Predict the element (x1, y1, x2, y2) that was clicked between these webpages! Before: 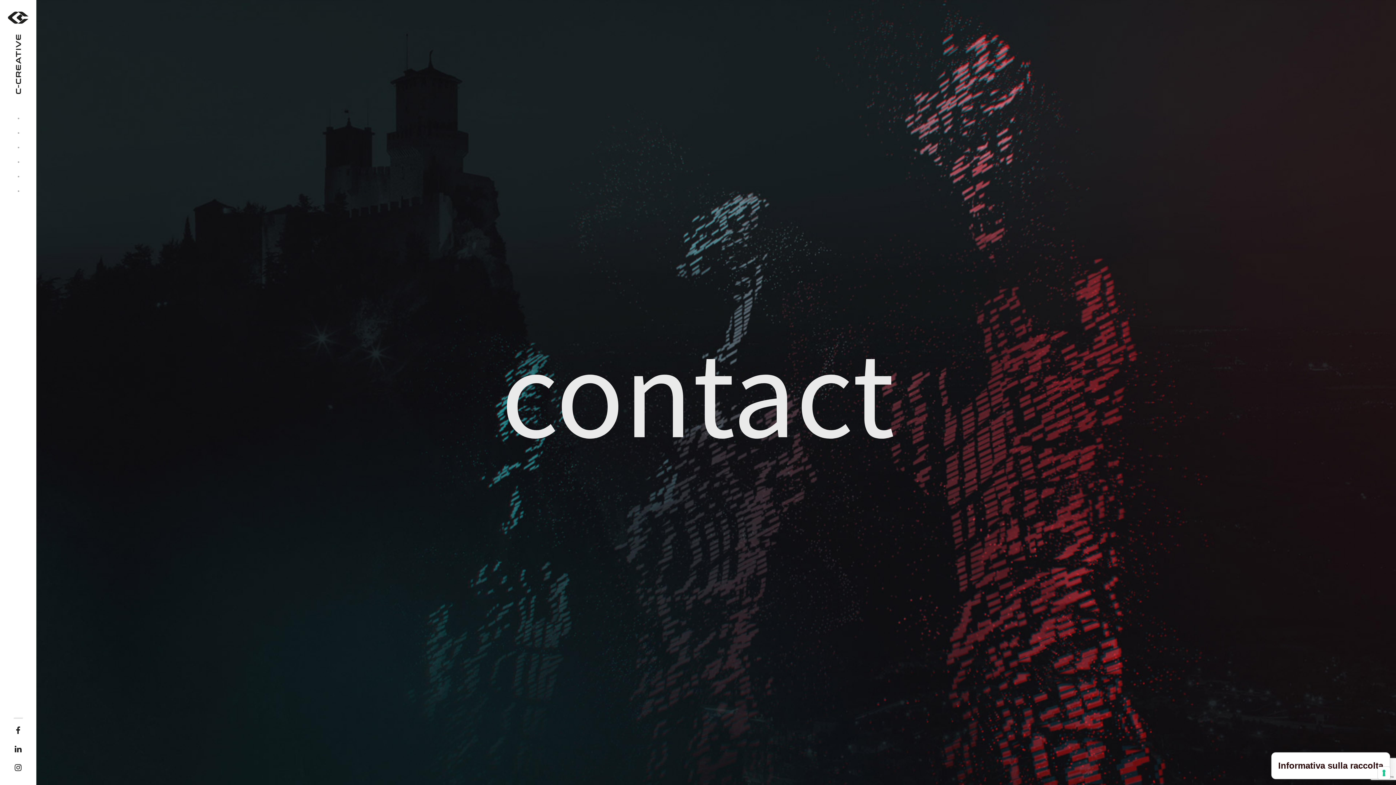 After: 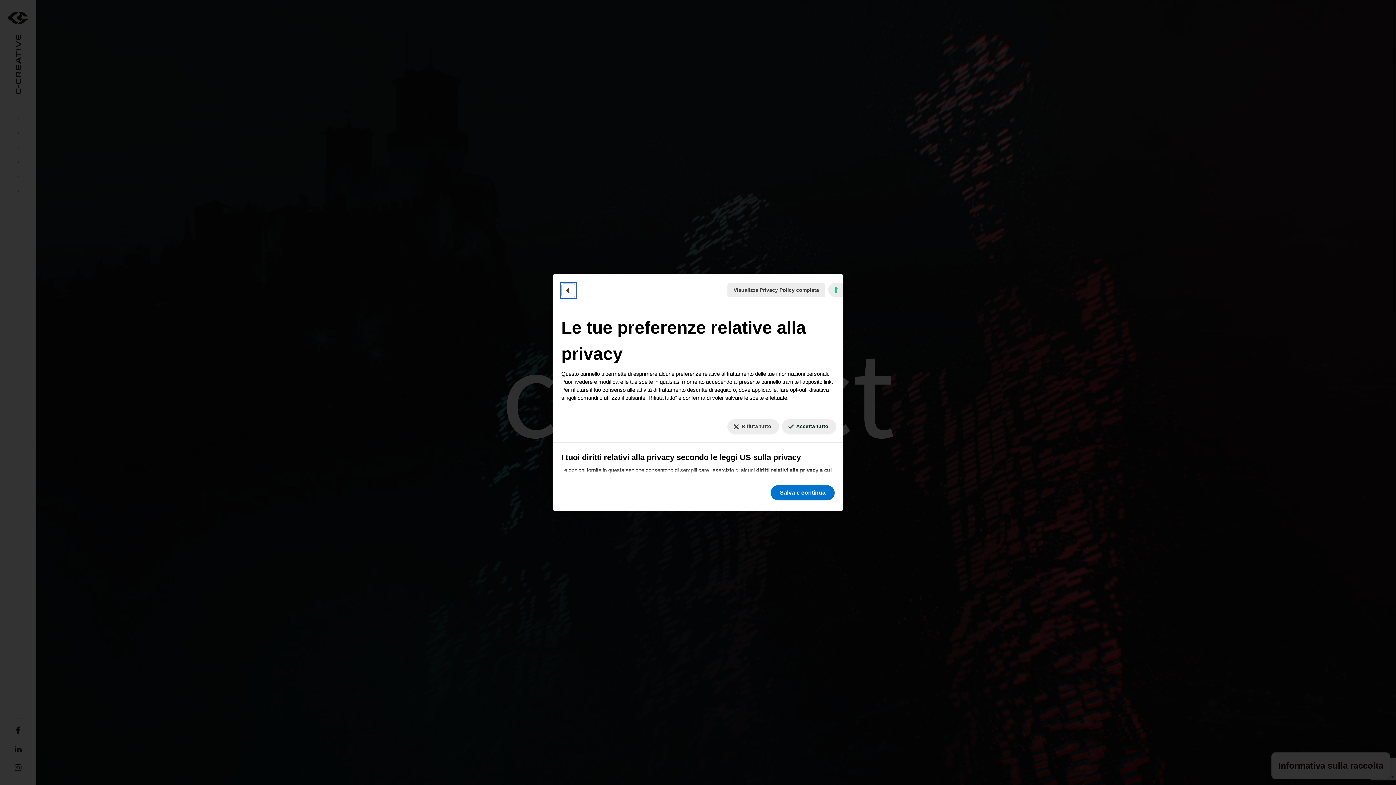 Action: bbox: (1378, 767, 1390, 779) label: Le tue preferenze relative al consenso per le tecnologie di tracciamento